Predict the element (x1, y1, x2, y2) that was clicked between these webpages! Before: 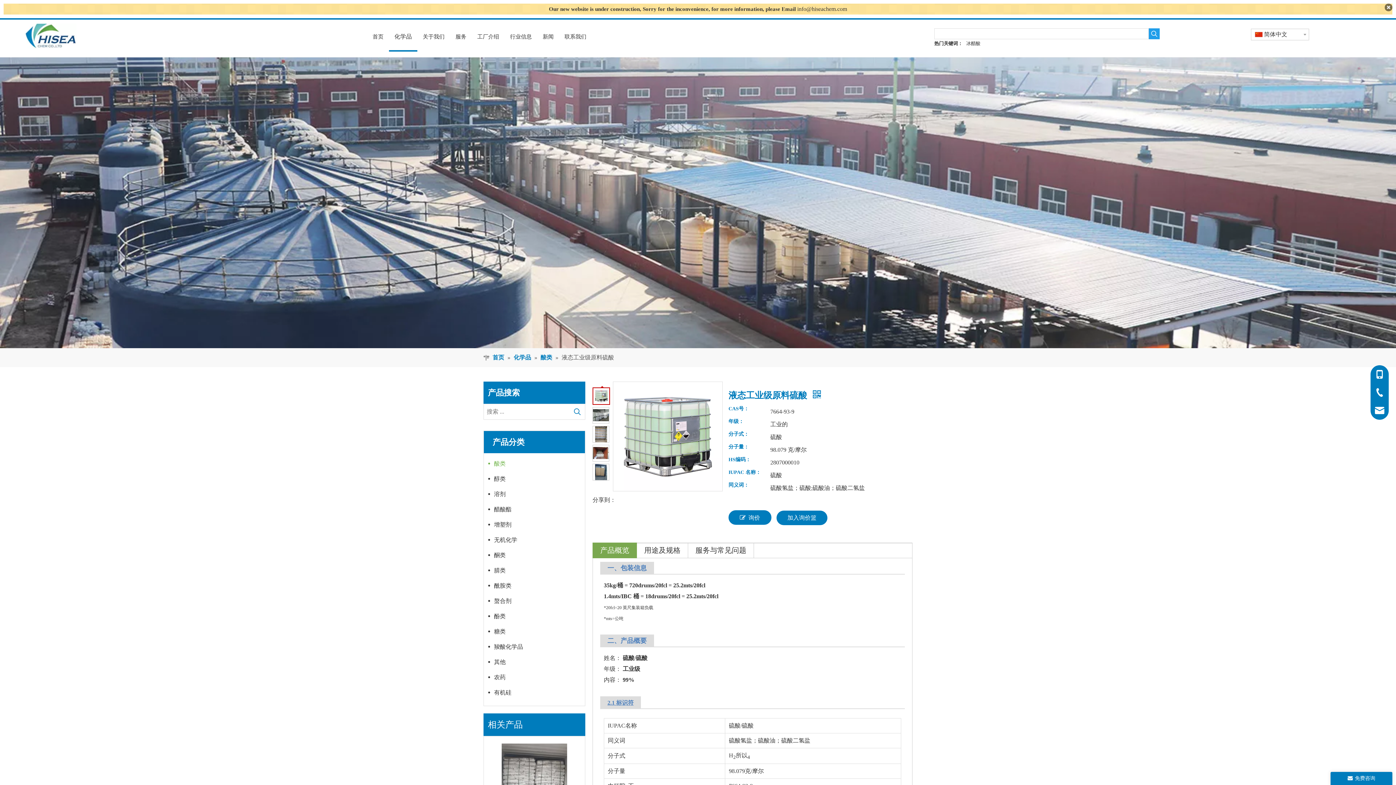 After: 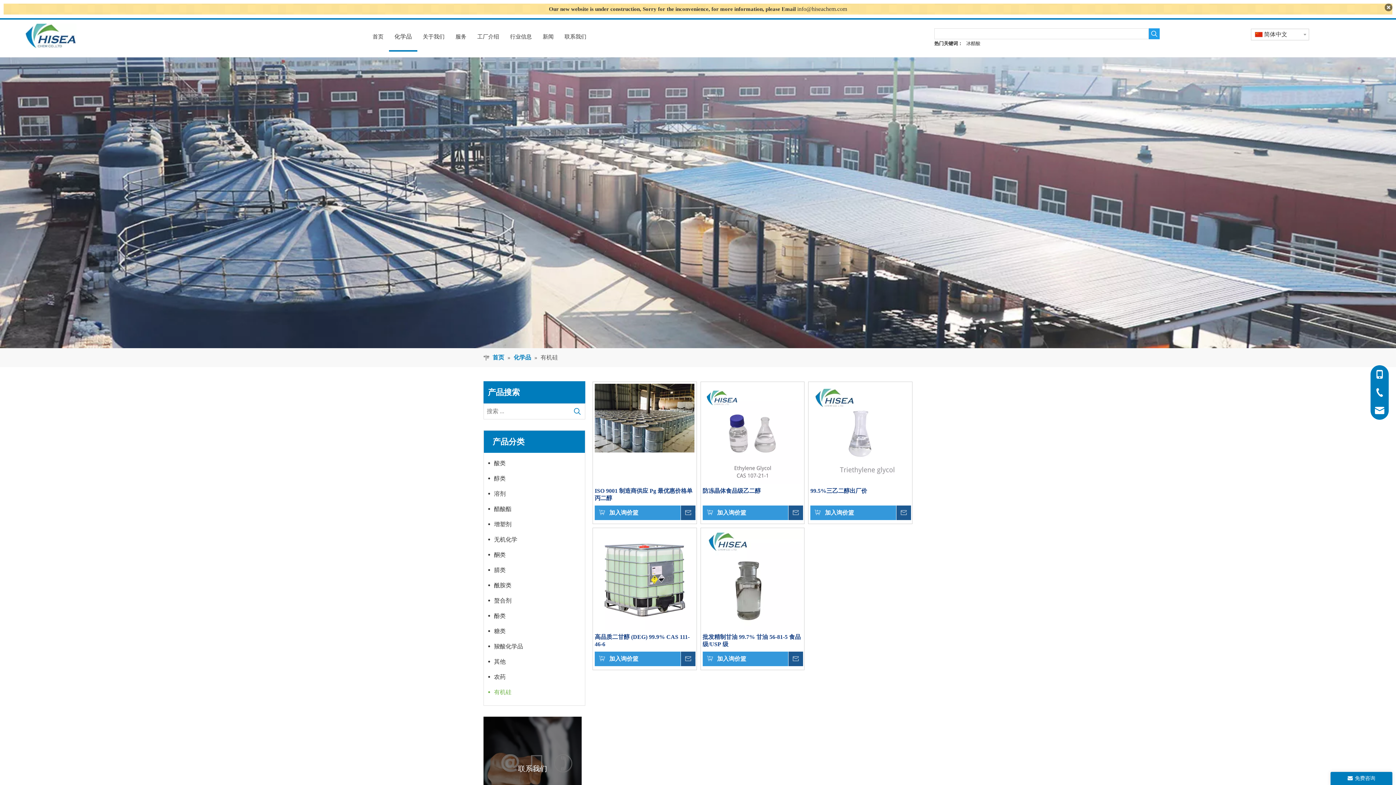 Action: label: 有机硅 bbox: (488, 685, 585, 700)